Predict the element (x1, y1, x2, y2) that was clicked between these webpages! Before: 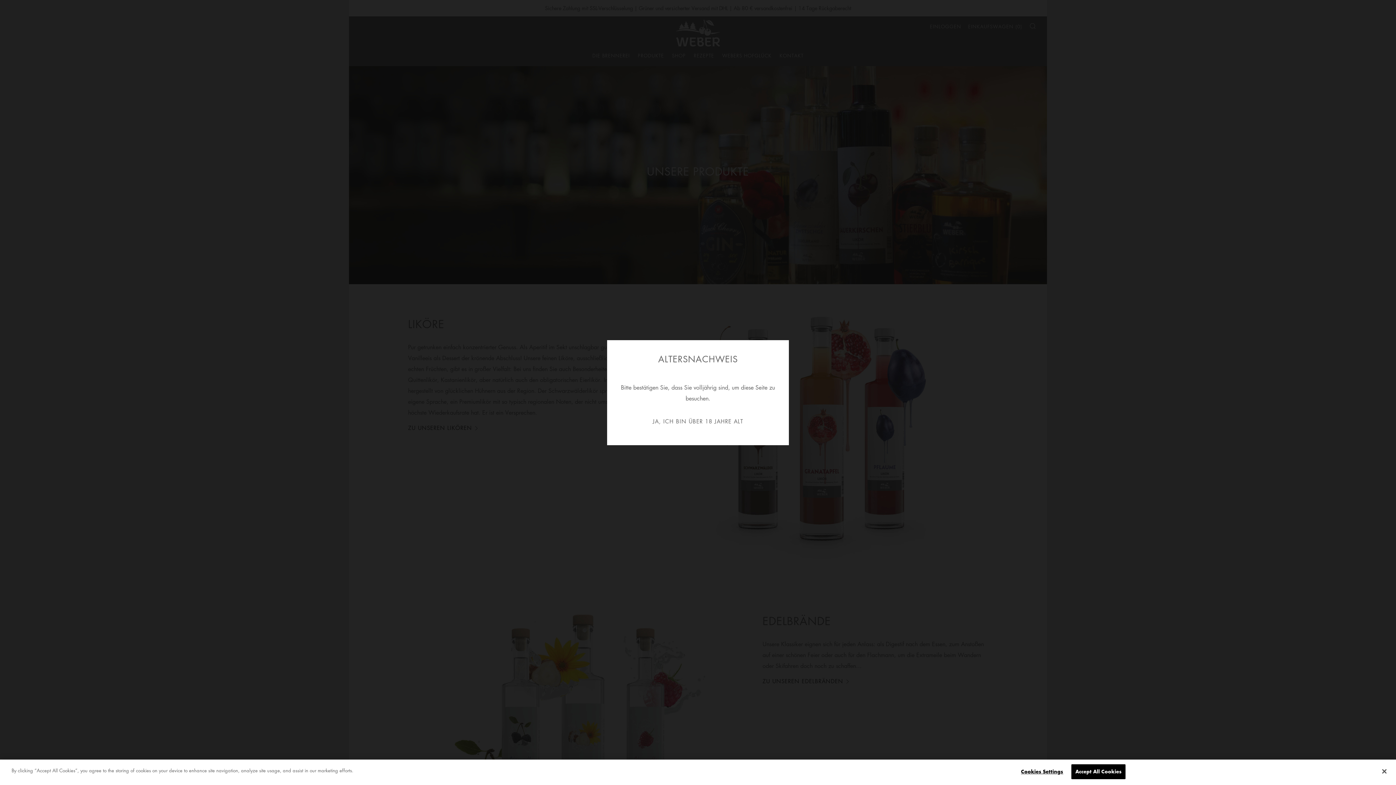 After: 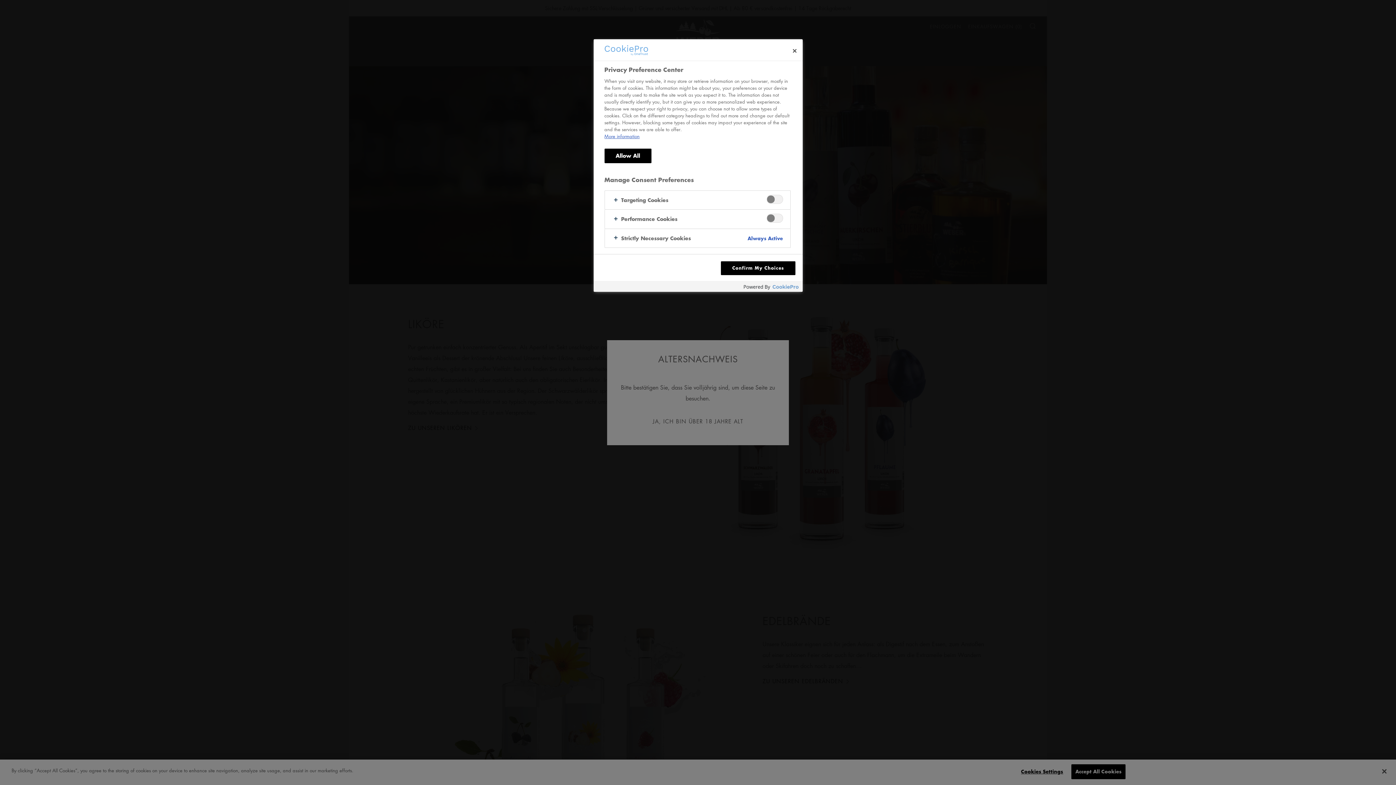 Action: bbox: (1019, 765, 1065, 779) label: Cookies Settings